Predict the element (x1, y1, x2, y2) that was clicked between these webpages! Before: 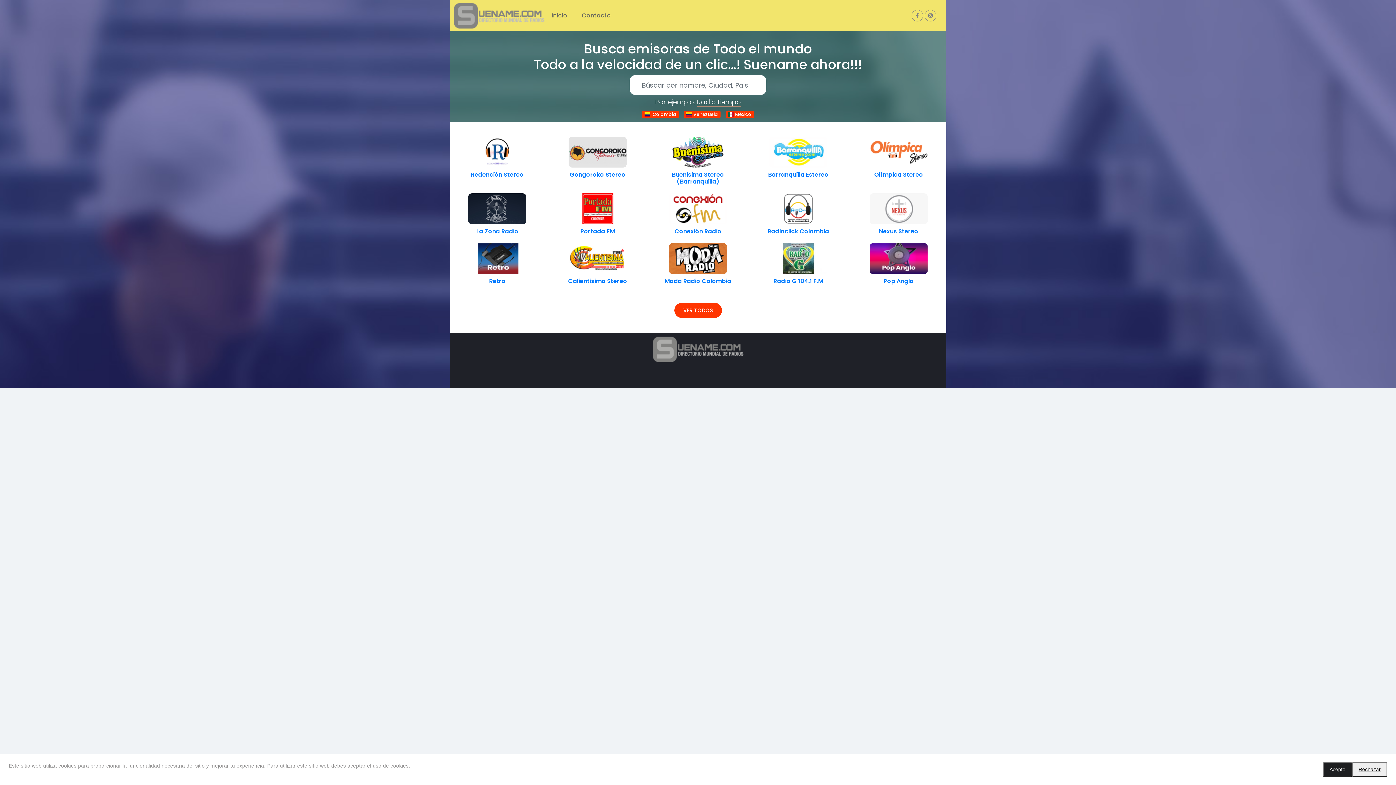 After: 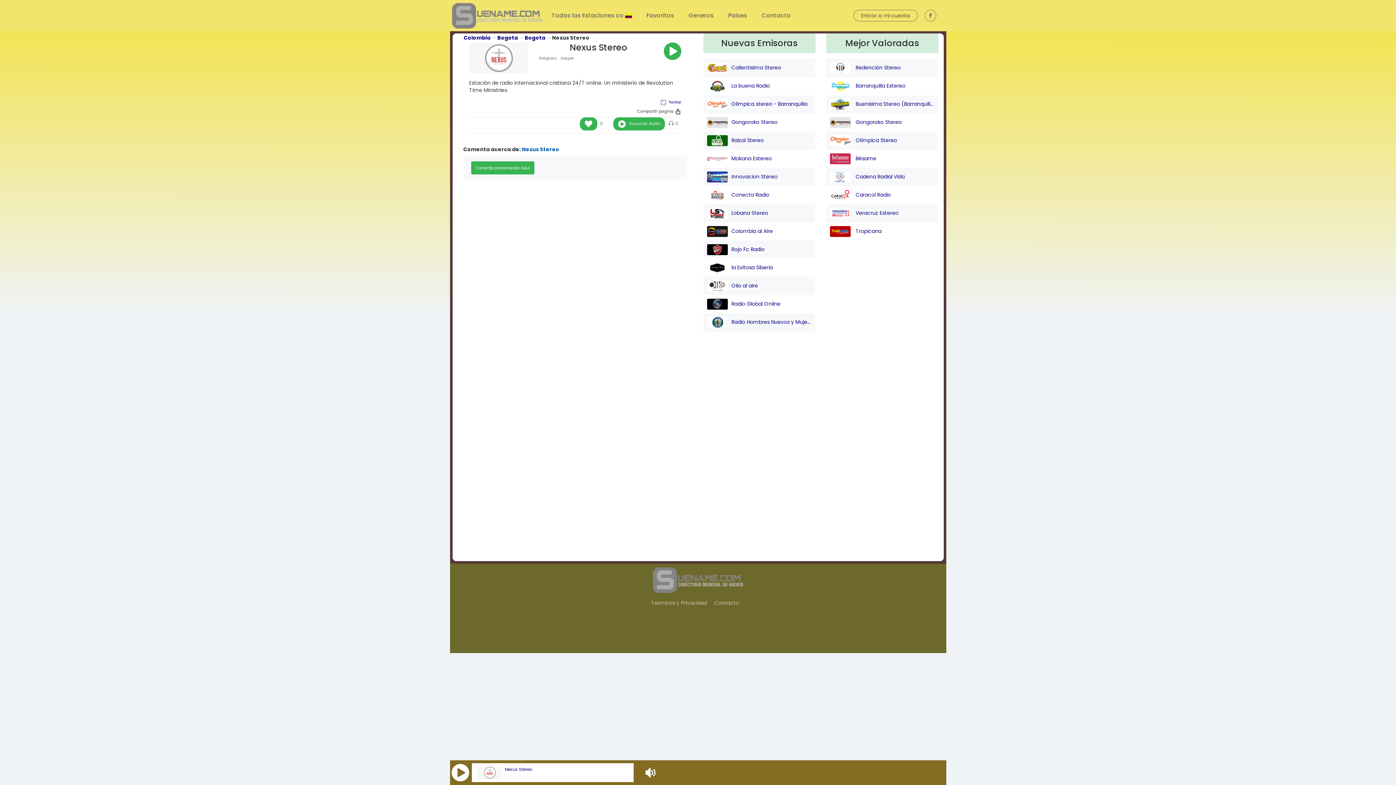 Action: bbox: (869, 206, 928, 213)